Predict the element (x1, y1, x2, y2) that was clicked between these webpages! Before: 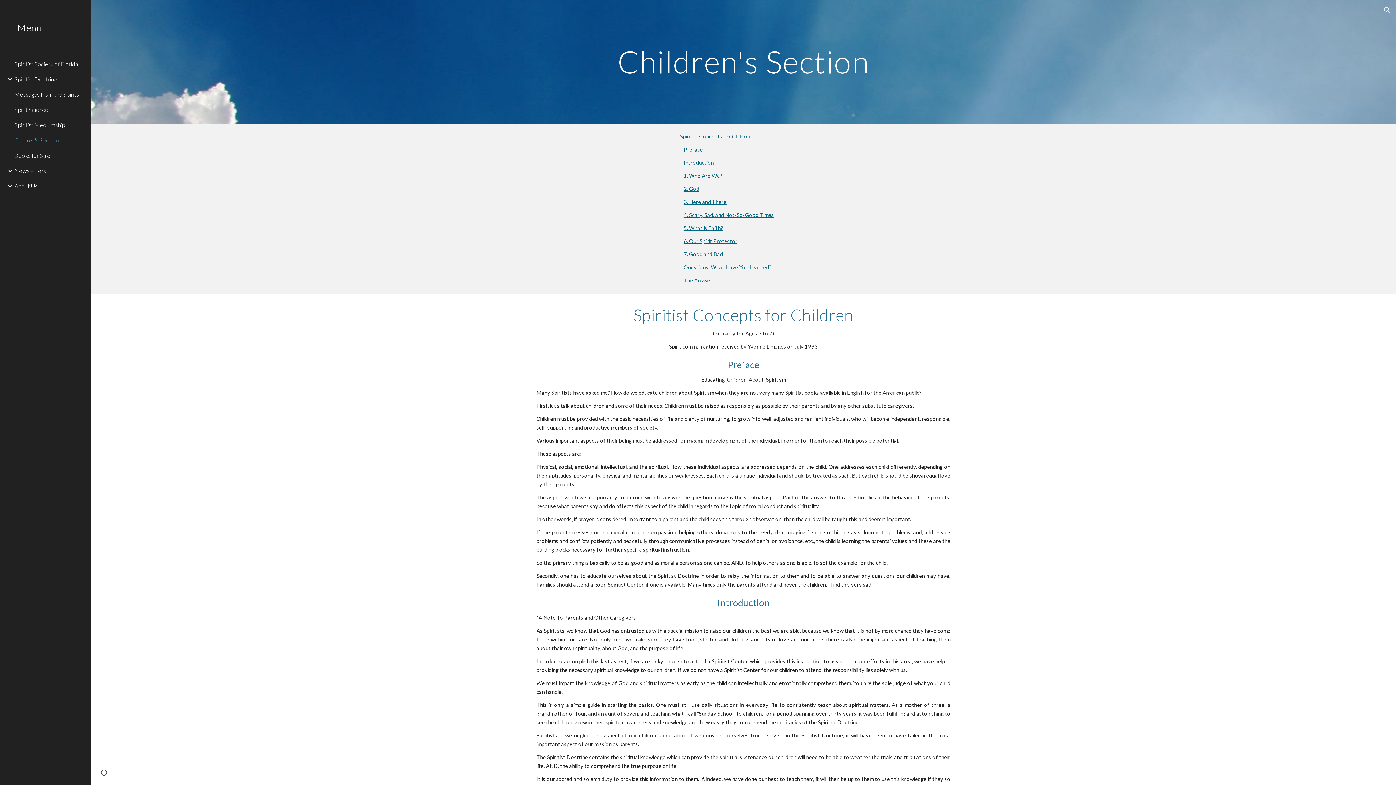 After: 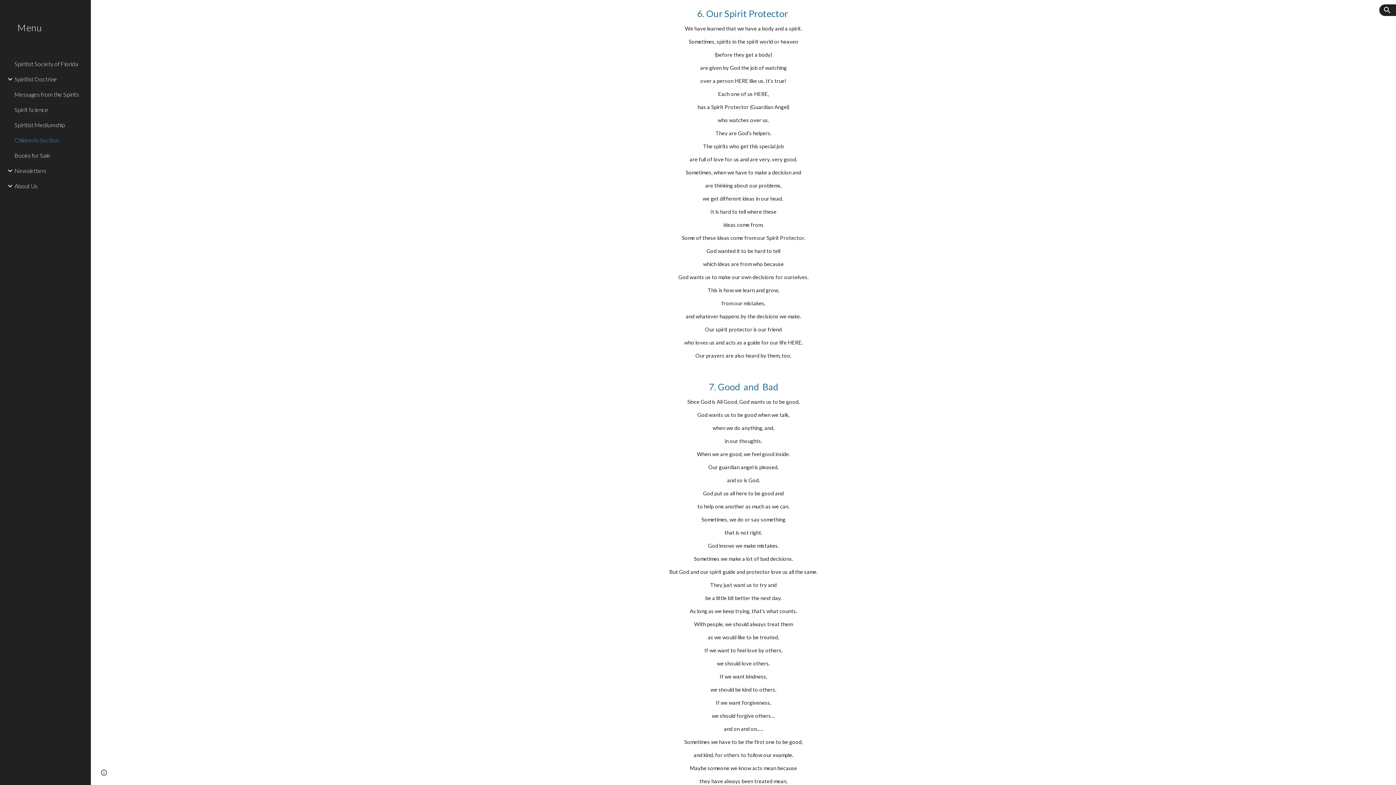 Action: bbox: (683, 238, 737, 244) label: 6. Our Spirit Protector